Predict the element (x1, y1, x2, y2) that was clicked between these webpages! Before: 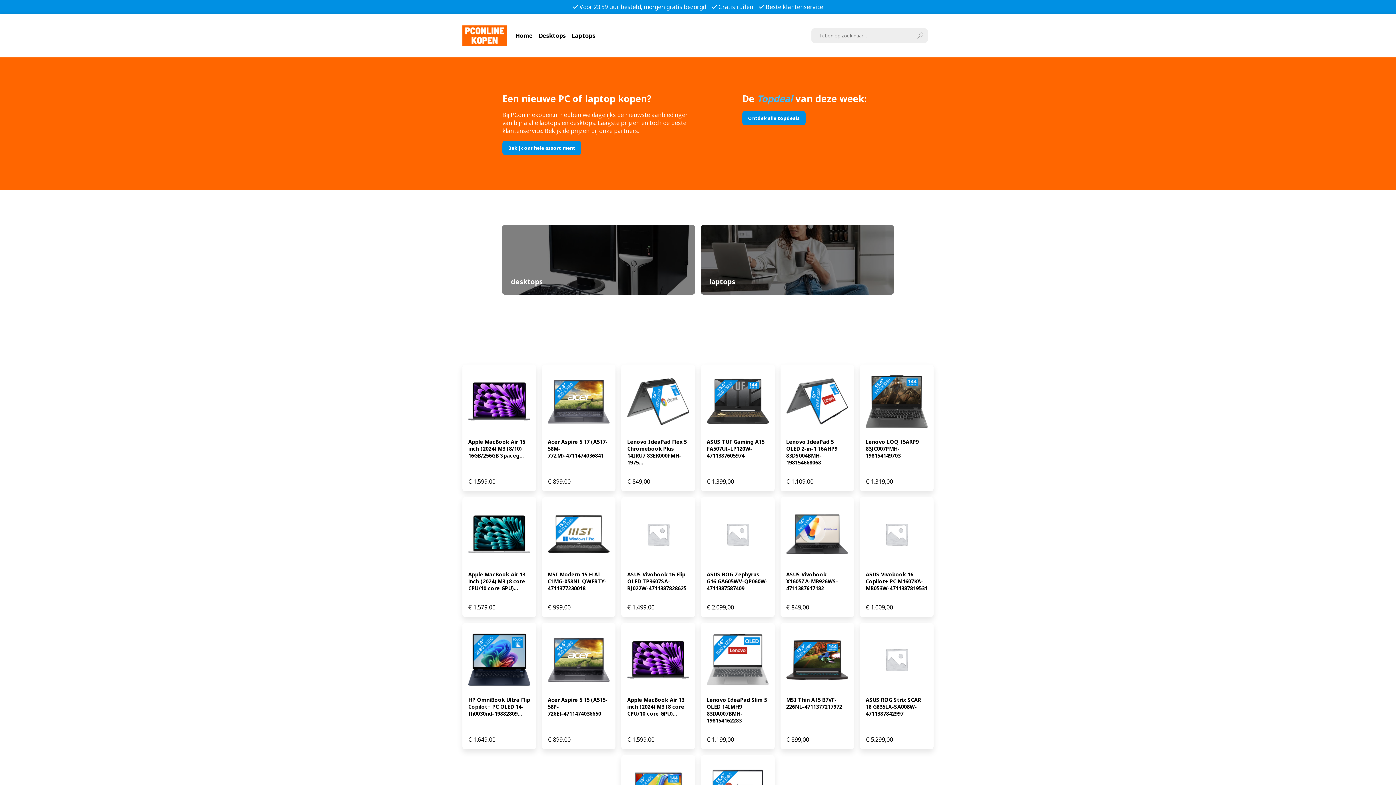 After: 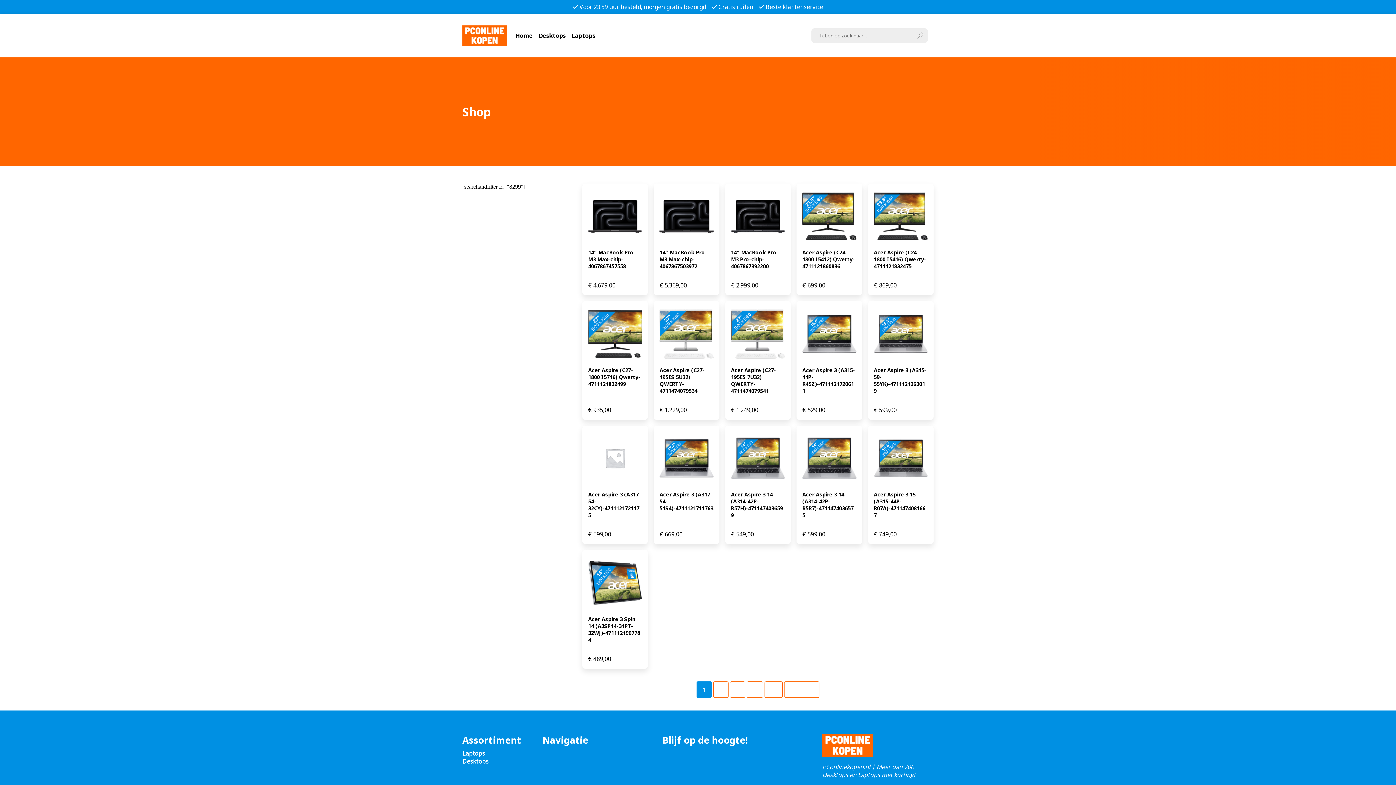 Action: label: Ontdek alle topdeals bbox: (742, 110, 805, 125)